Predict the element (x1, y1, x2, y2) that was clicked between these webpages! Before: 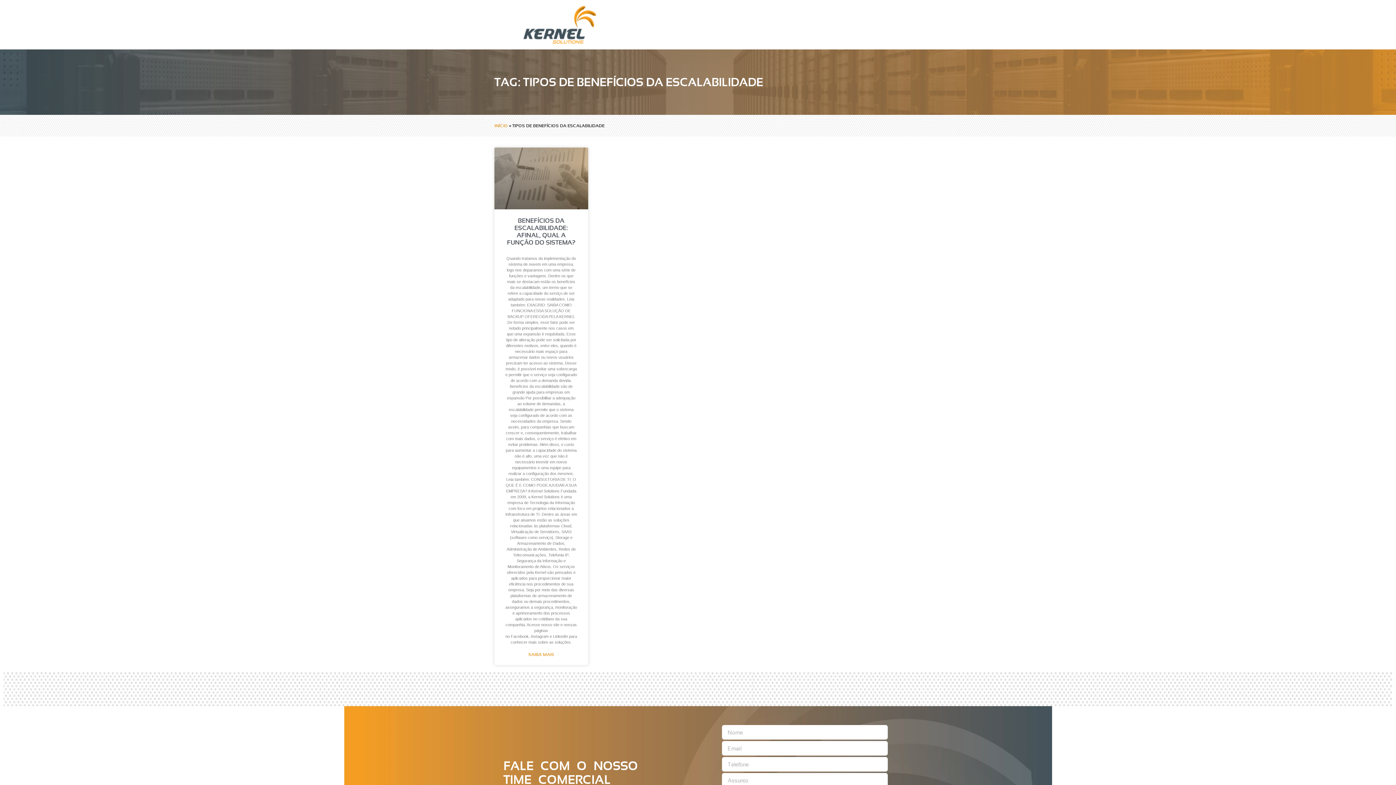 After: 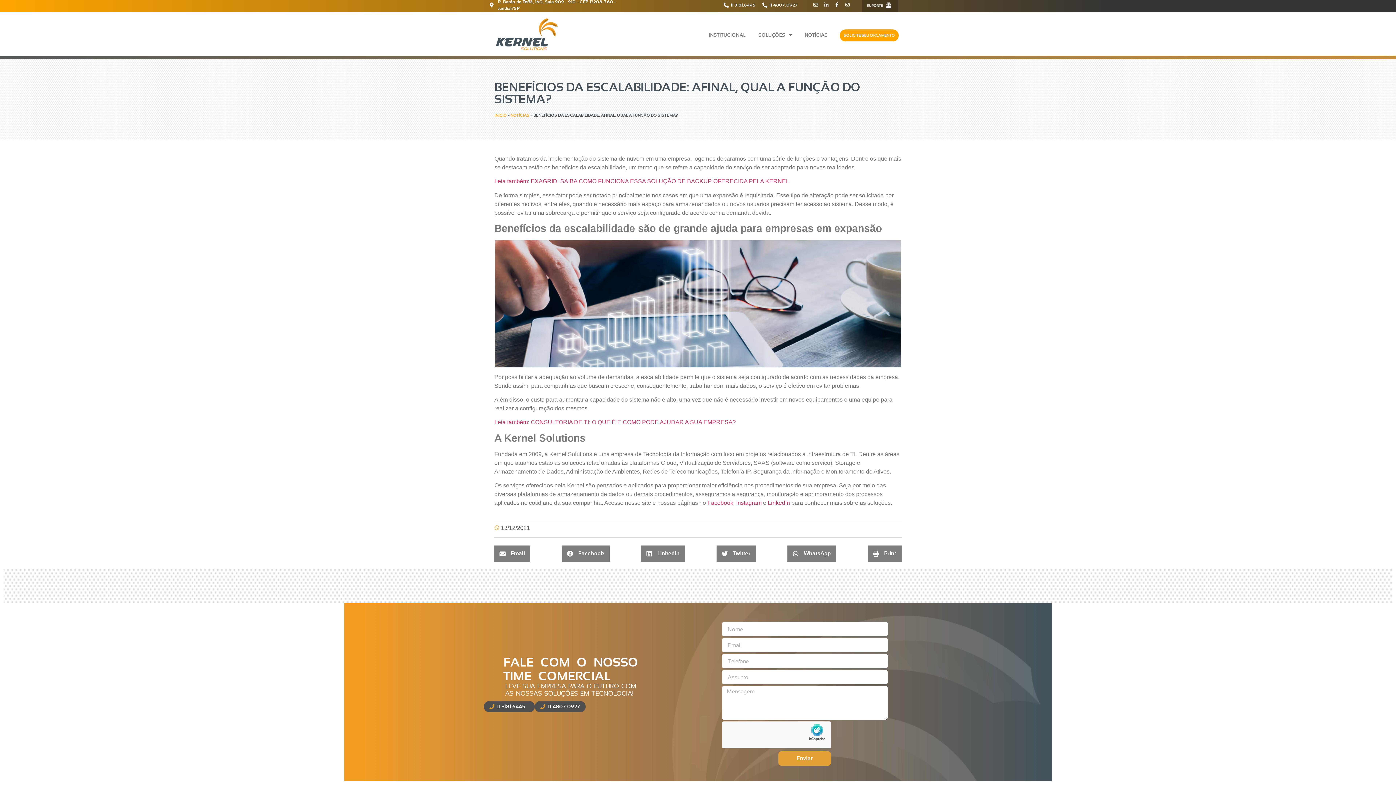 Action: bbox: (494, 147, 588, 209)